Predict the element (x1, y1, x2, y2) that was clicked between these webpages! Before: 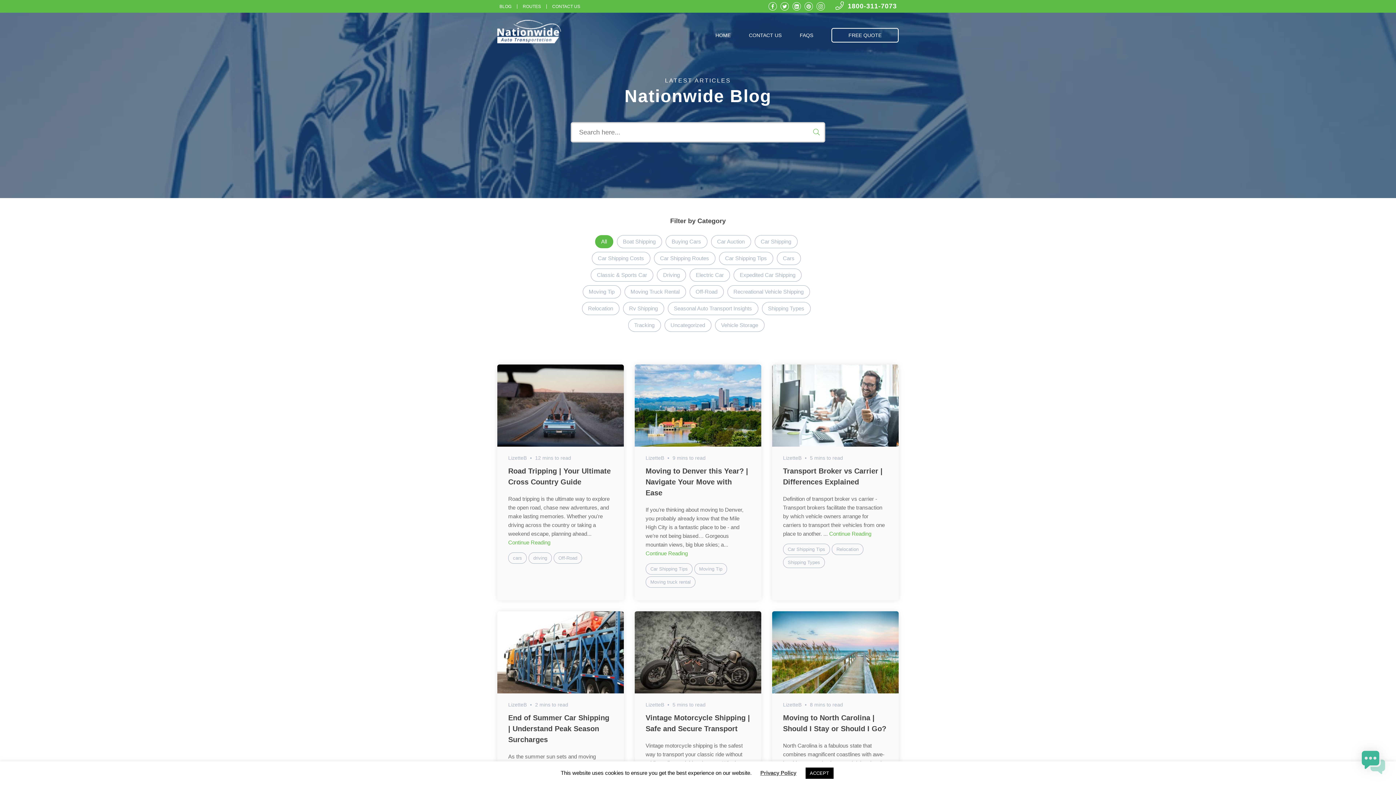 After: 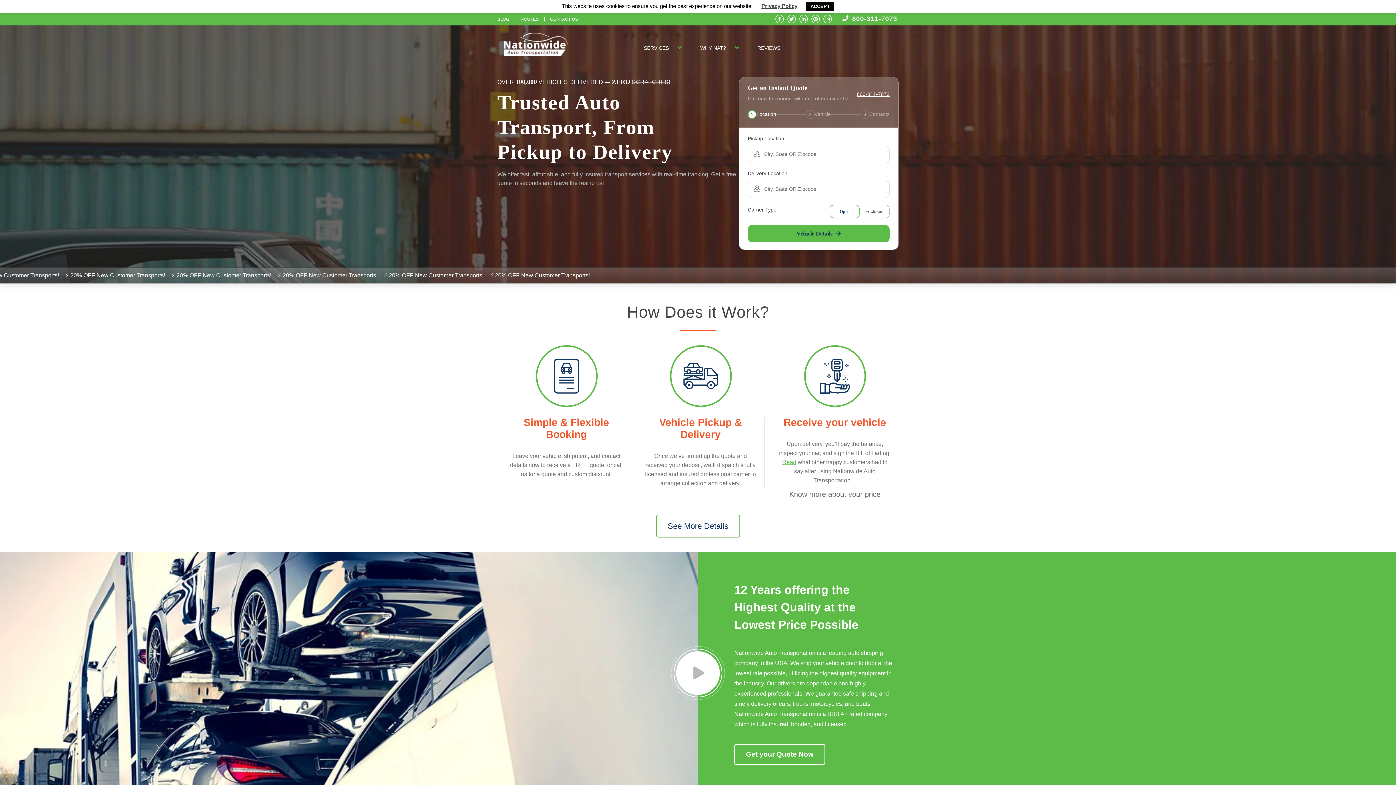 Action: bbox: (497, 20, 561, 46)